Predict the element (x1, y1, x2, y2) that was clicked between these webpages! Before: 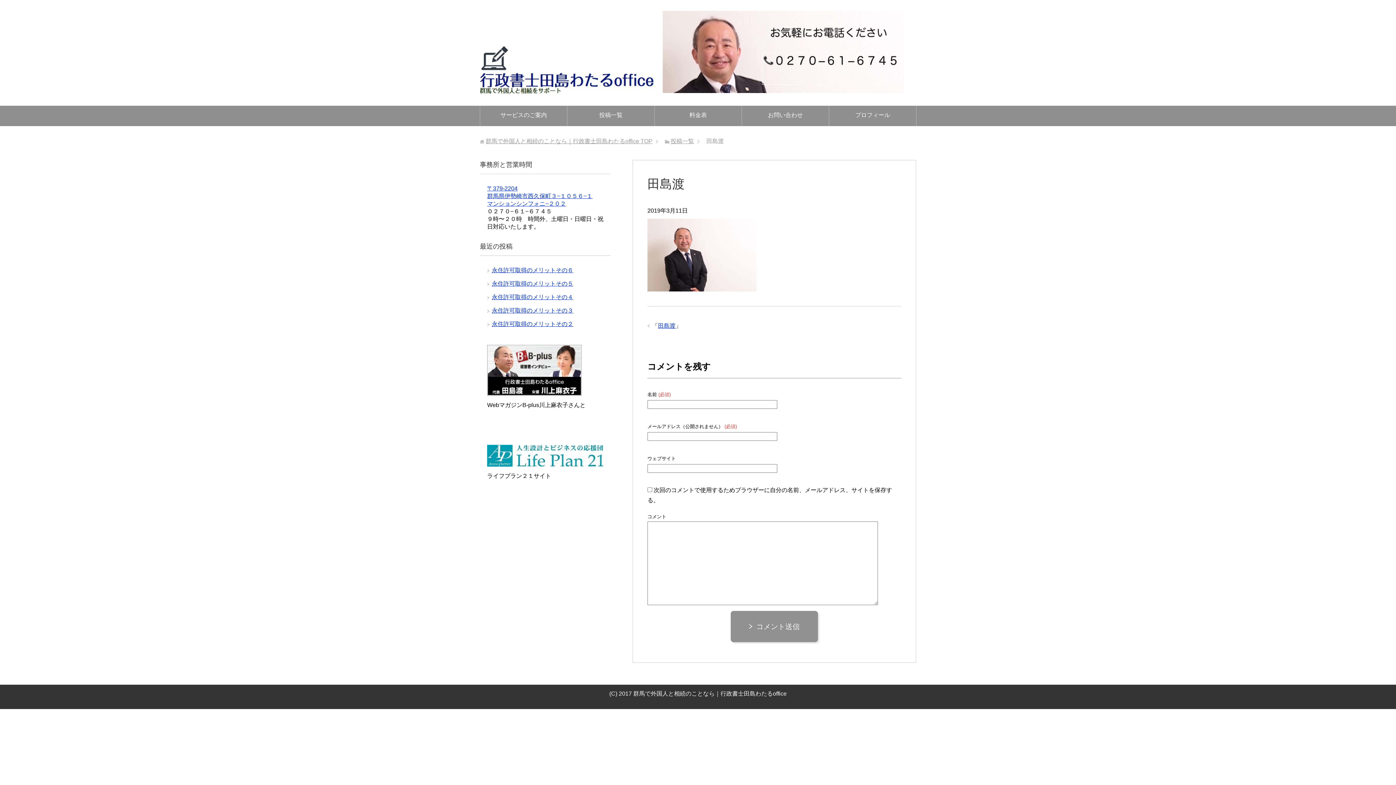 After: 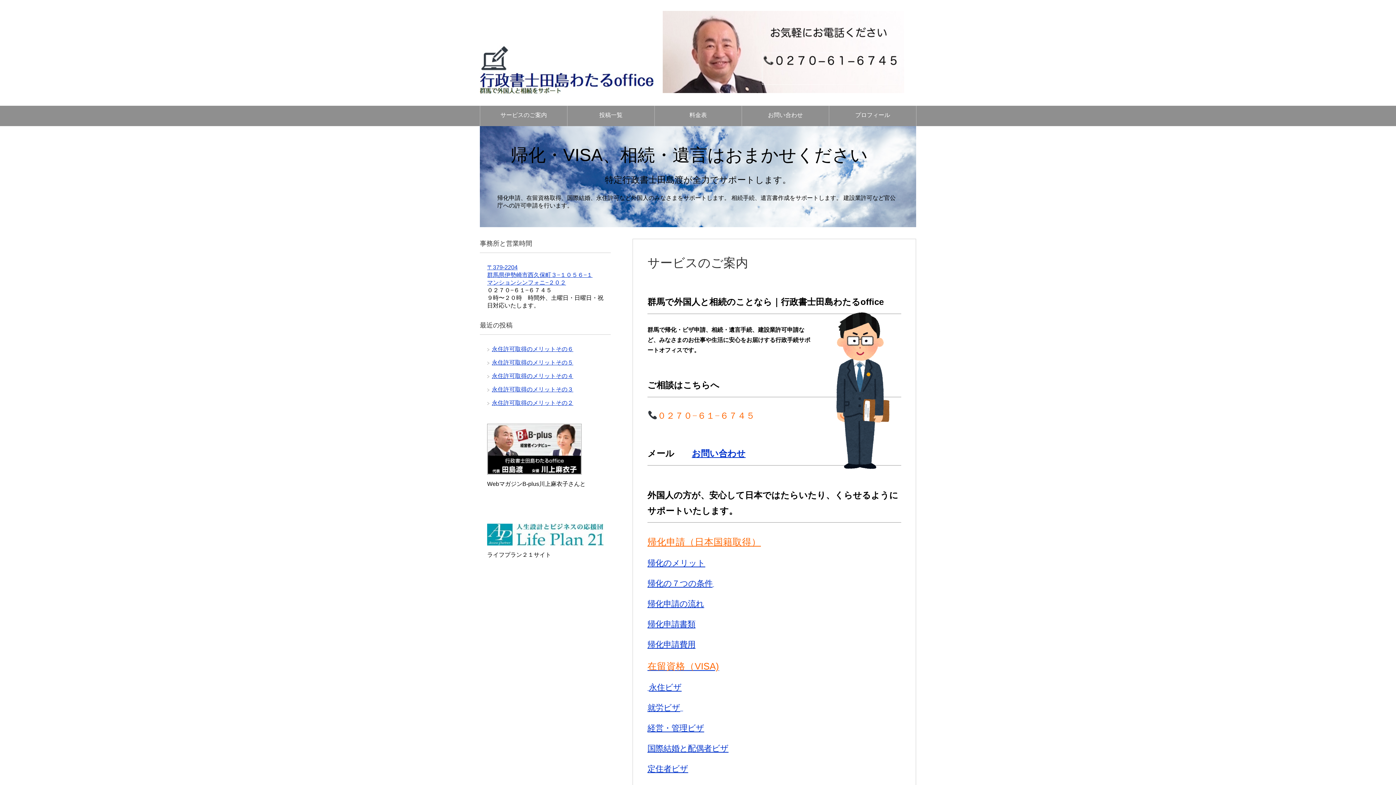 Action: label: 群馬で外国人と相続のことなら｜行政書士田島わたるoffice TOP bbox: (485, 138, 652, 144)